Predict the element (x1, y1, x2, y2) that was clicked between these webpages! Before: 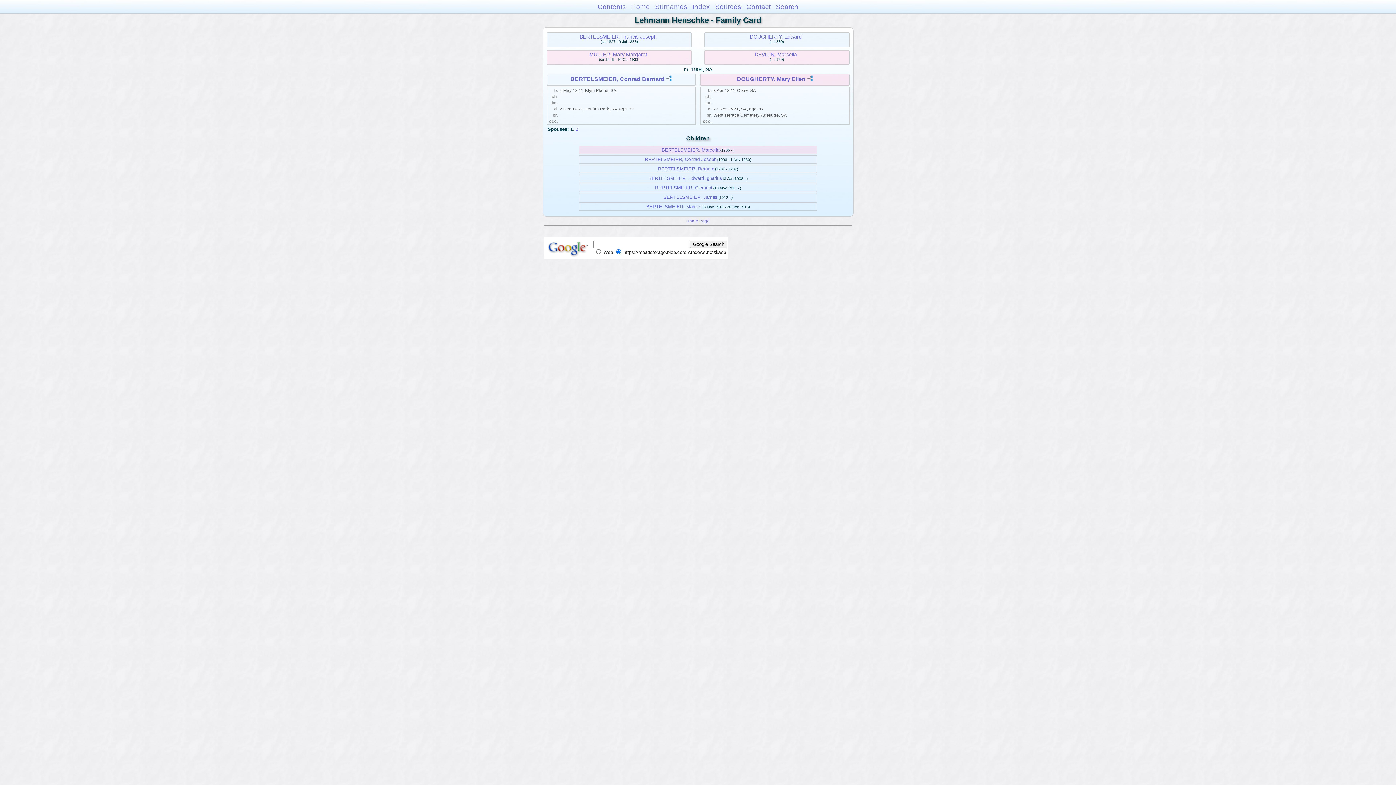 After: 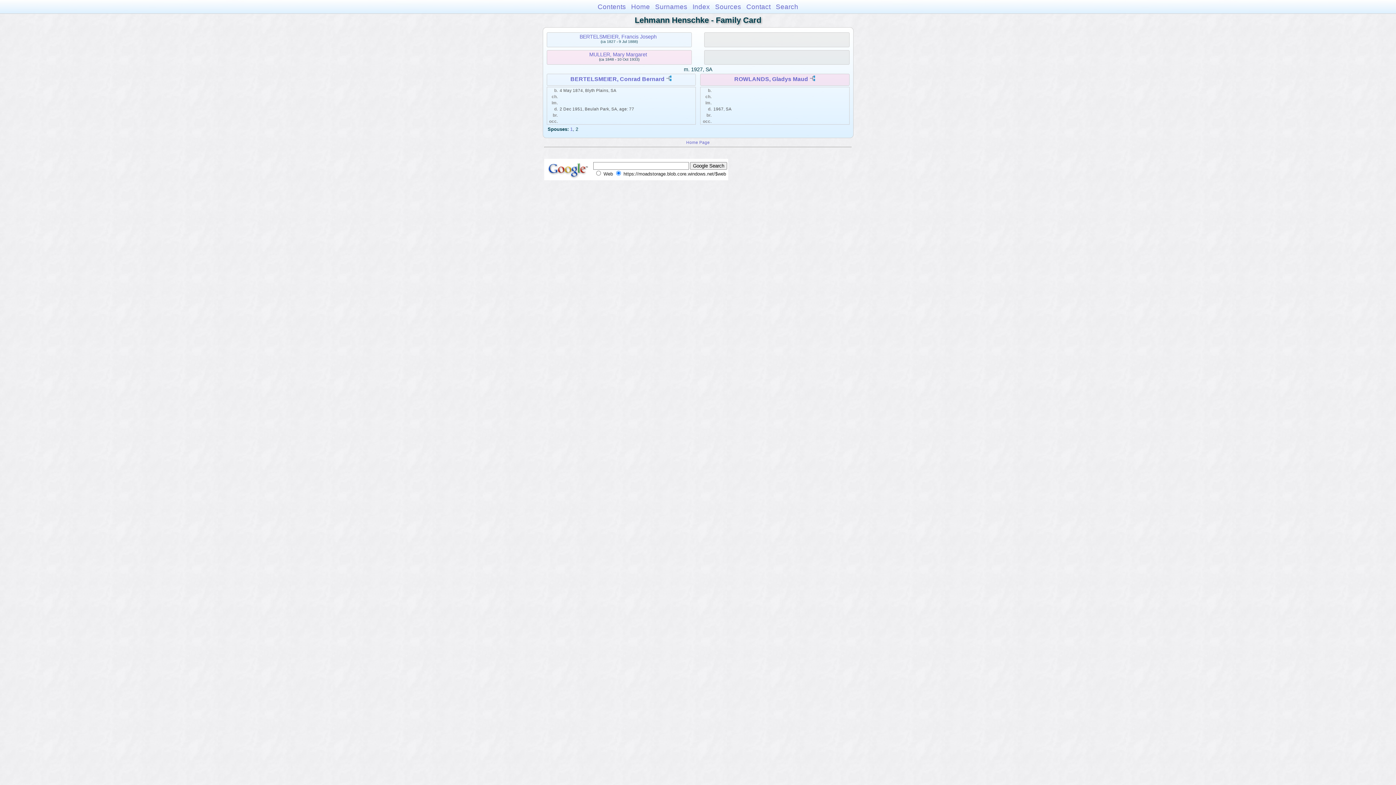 Action: label: 2 bbox: (575, 126, 578, 132)